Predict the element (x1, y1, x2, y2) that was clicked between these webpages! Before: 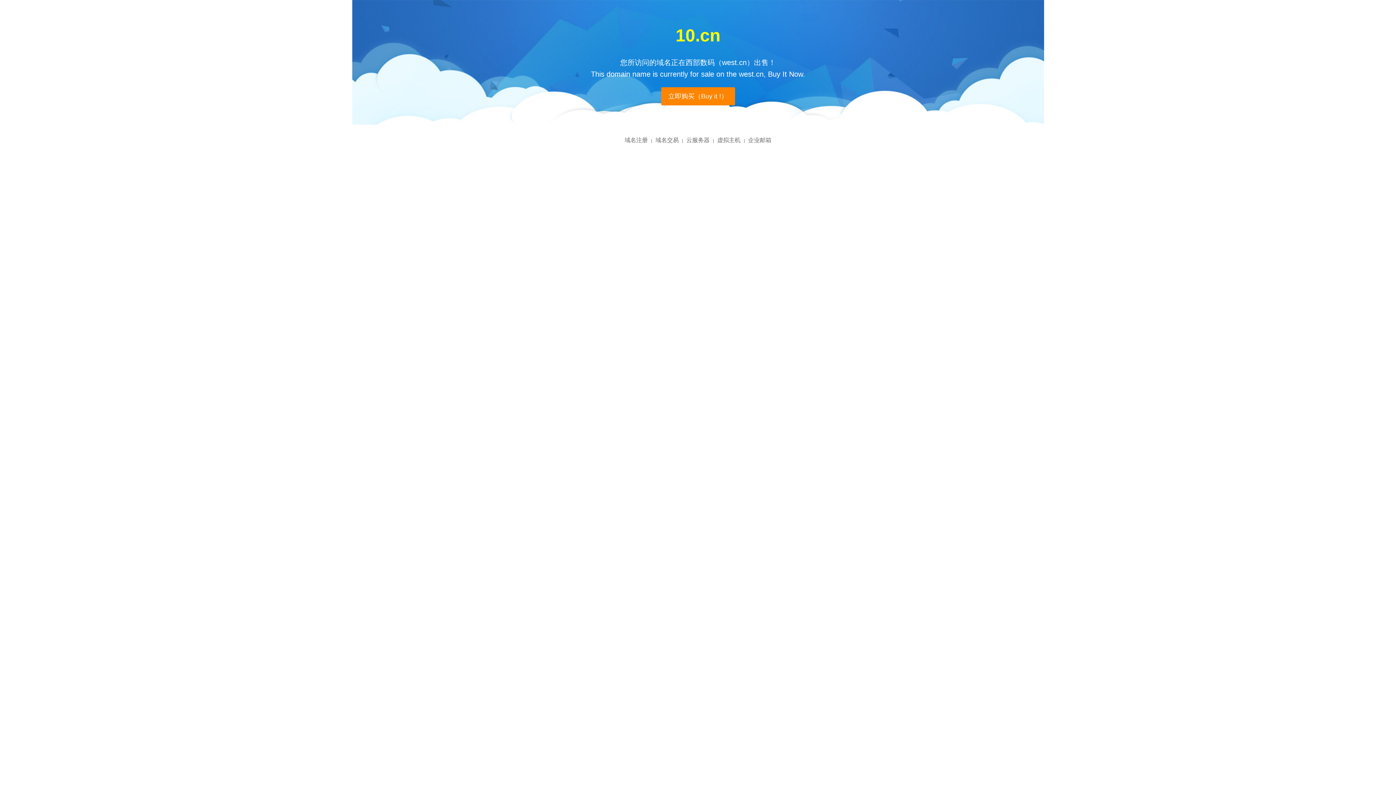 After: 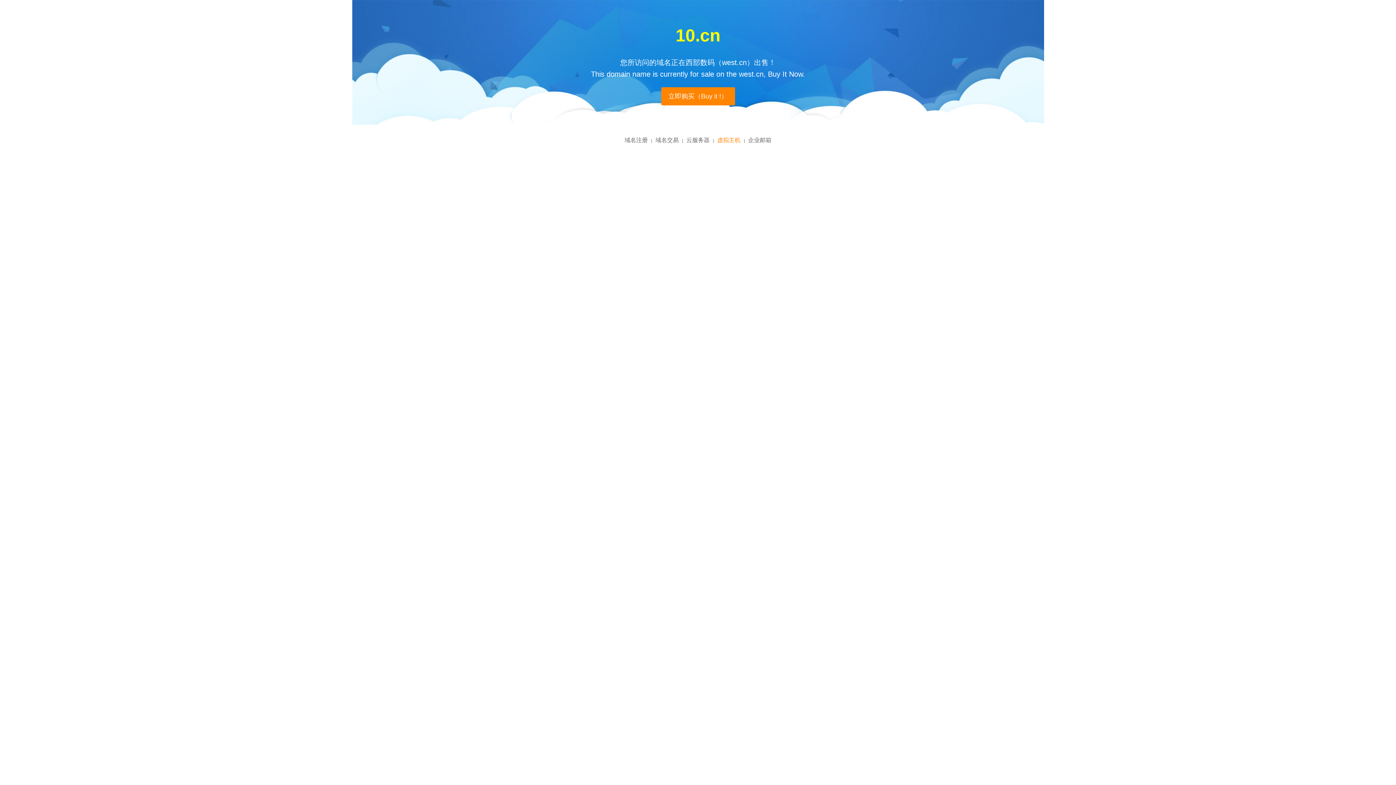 Action: label: 虚拟主机 bbox: (717, 137, 740, 143)